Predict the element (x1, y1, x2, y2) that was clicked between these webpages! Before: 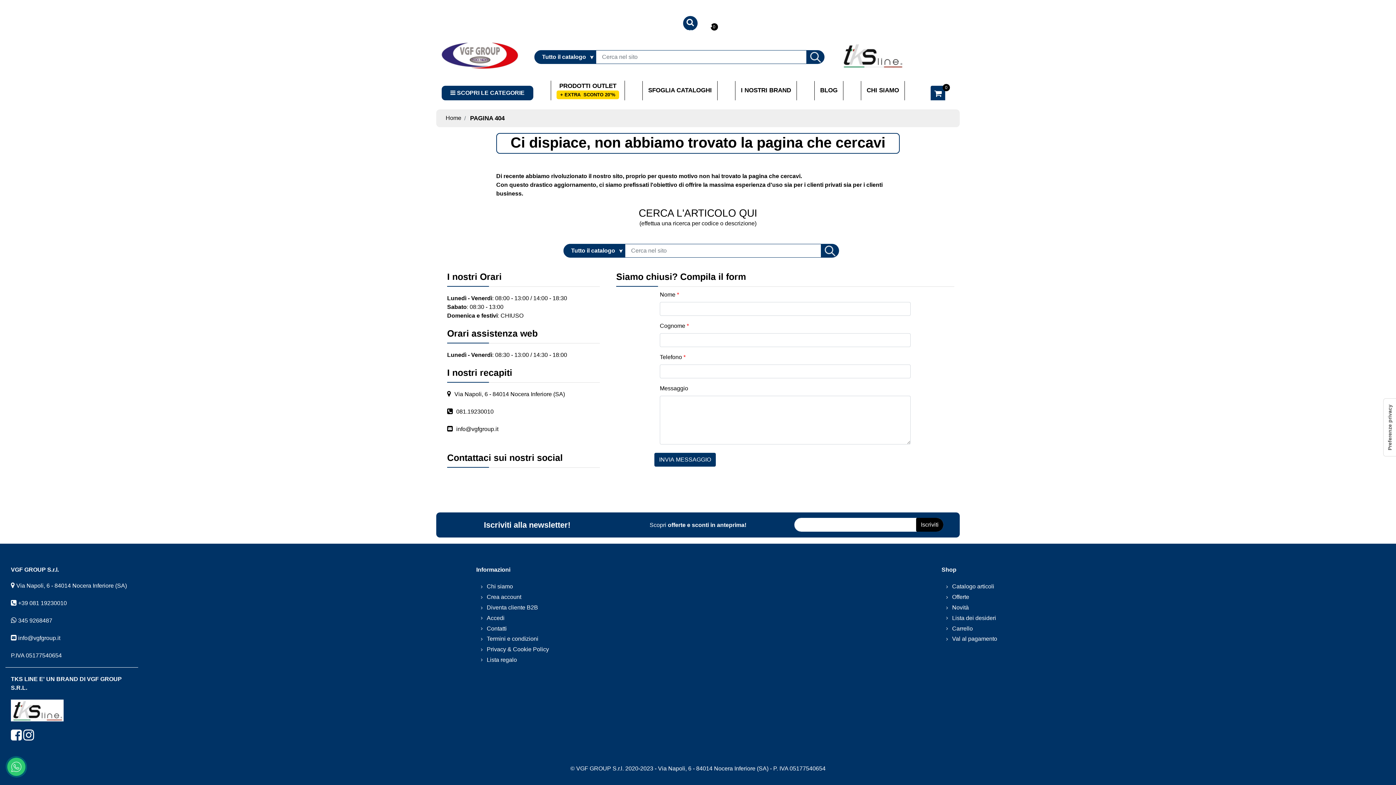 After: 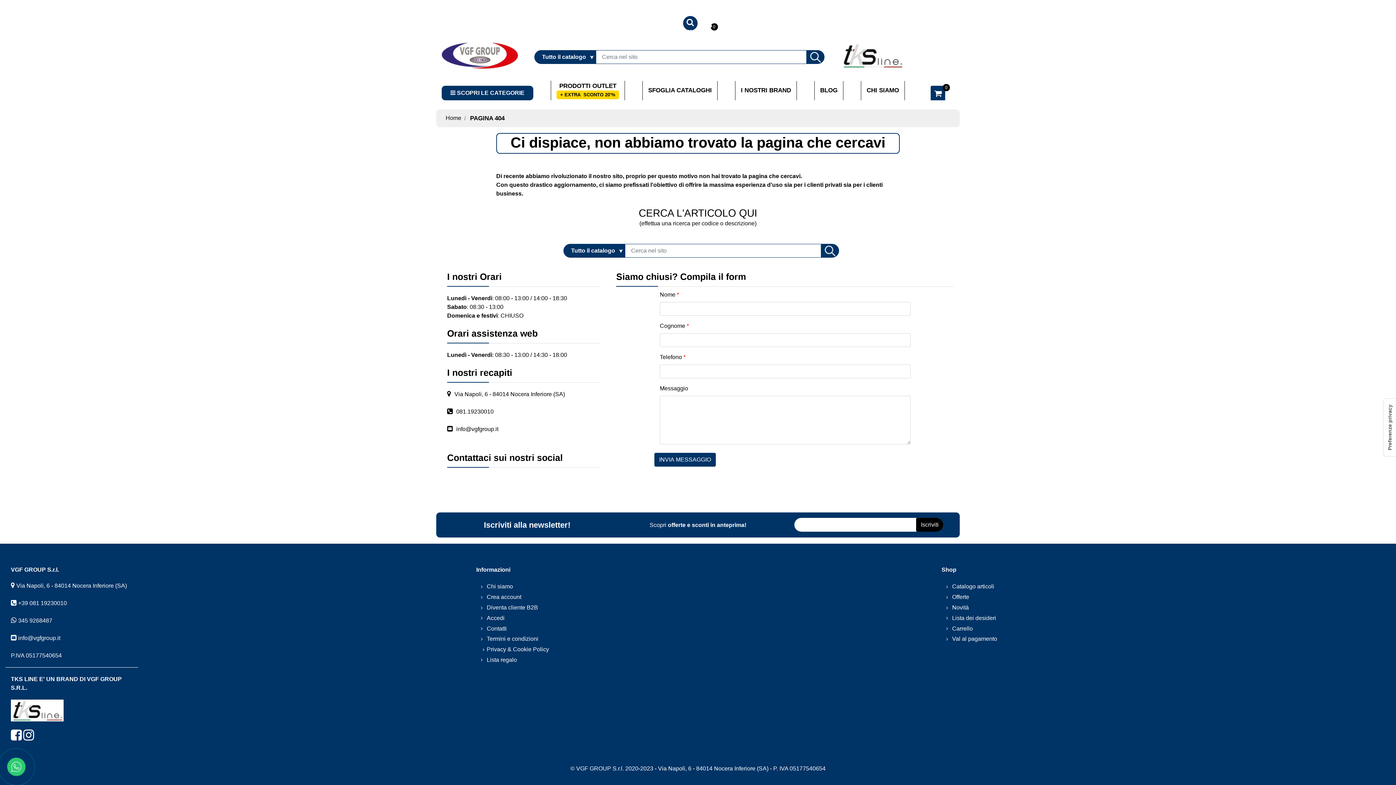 Action: bbox: (481, 644, 551, 655) label: Privacy & Cookie Policy